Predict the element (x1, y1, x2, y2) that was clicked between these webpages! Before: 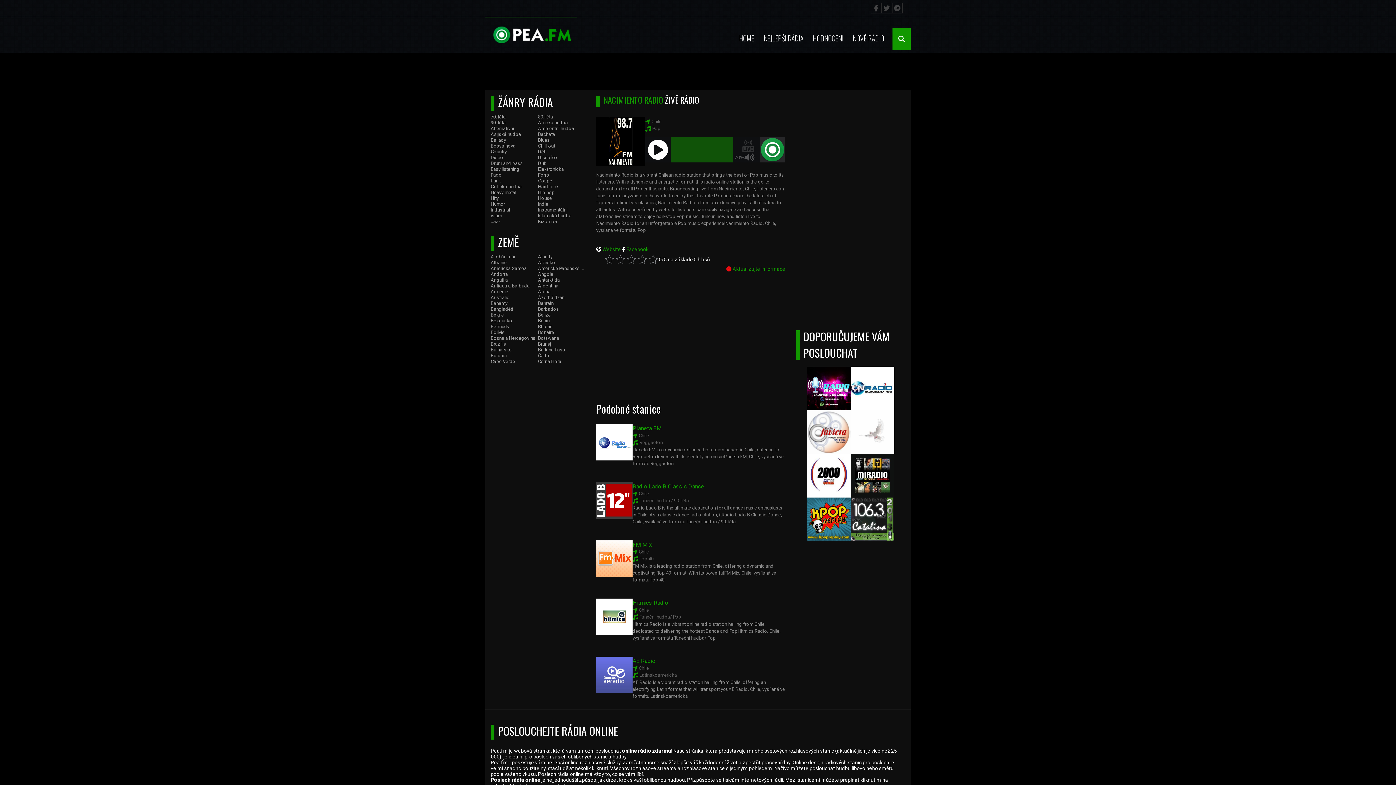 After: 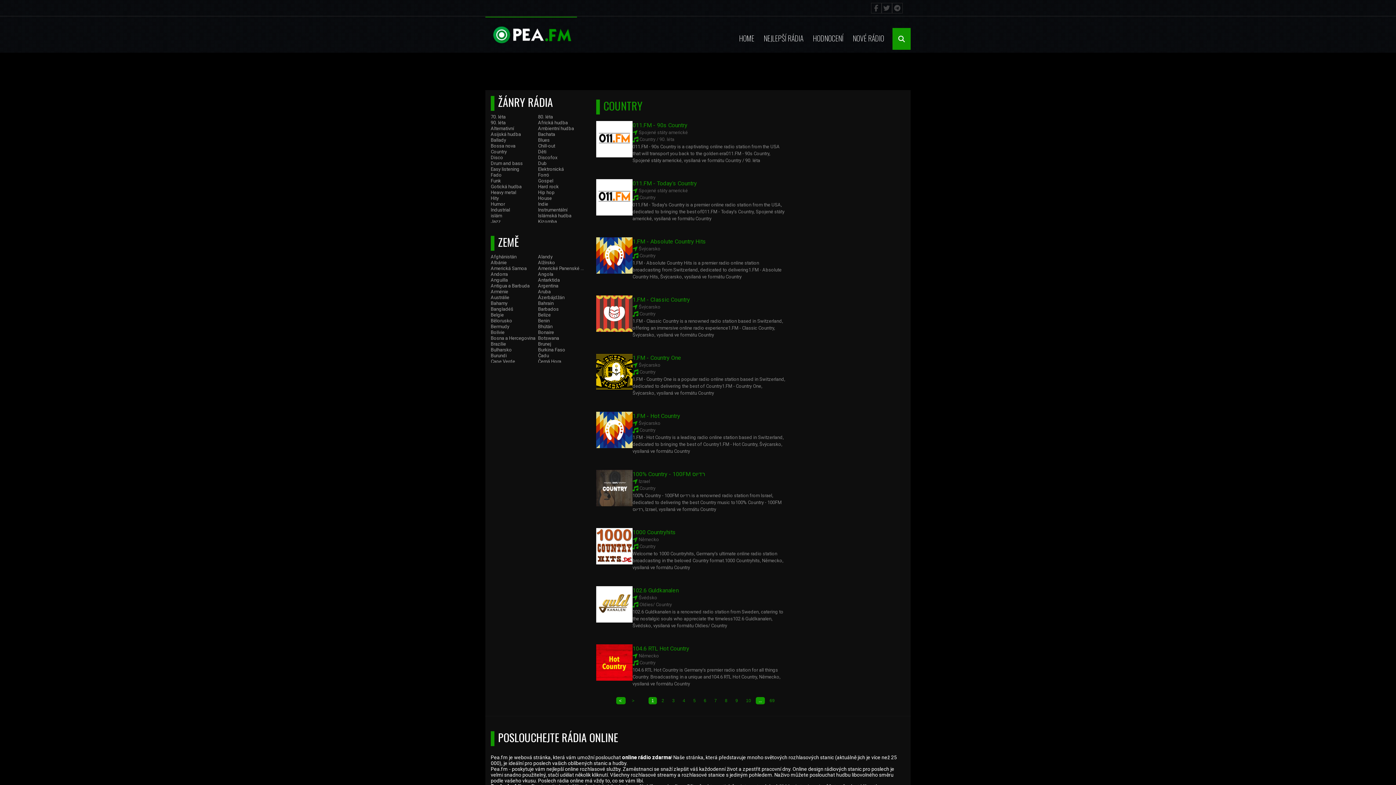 Action: bbox: (490, 149, 506, 154) label: Country